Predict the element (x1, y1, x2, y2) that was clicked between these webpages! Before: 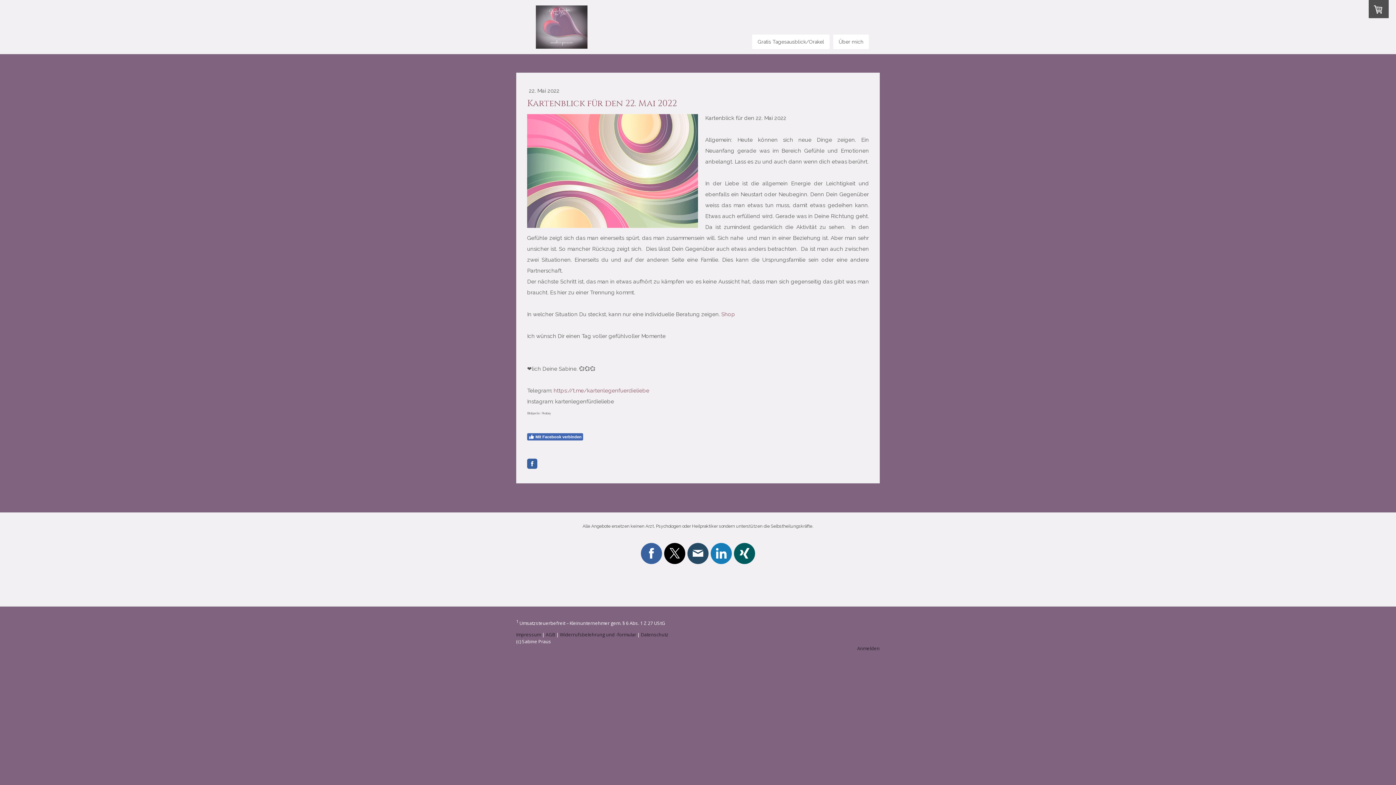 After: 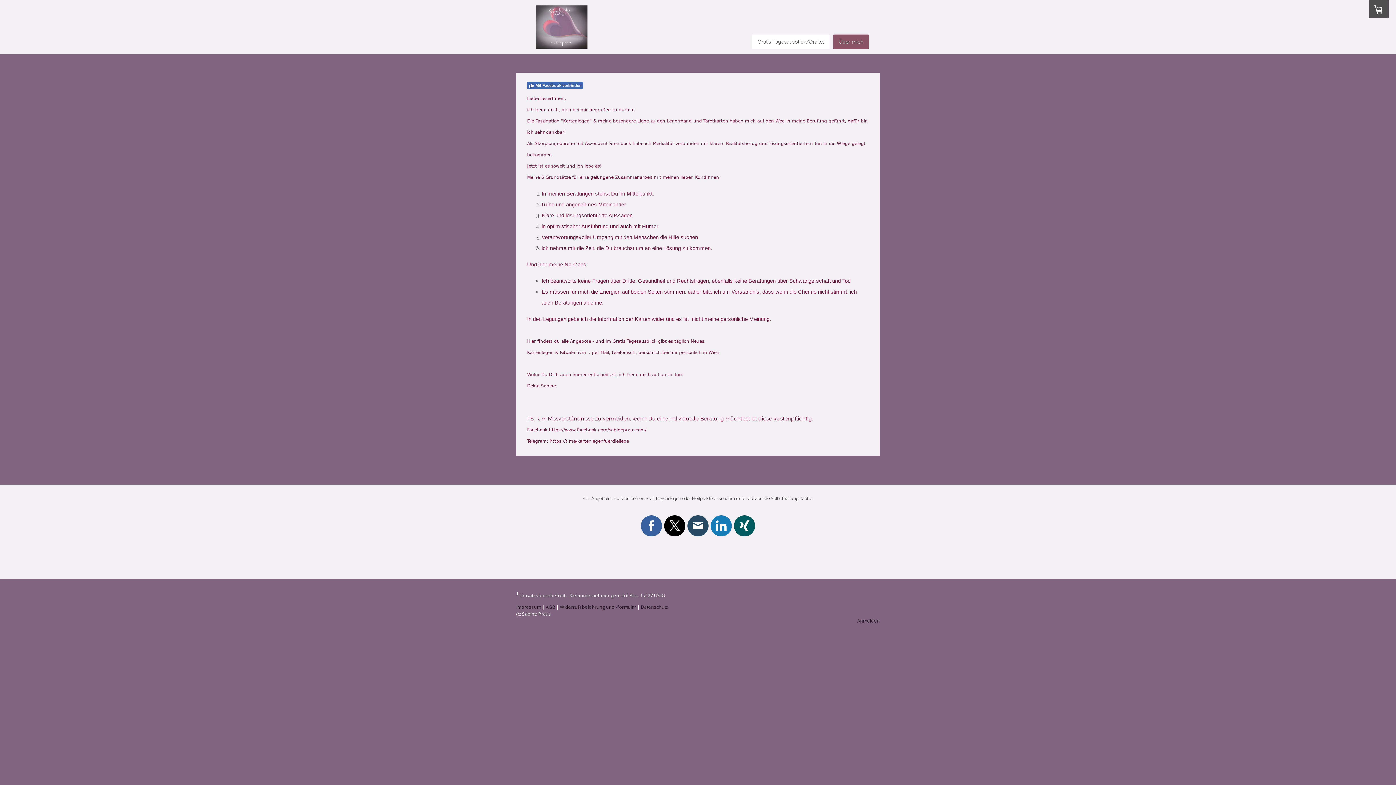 Action: label: Über mich bbox: (833, 34, 869, 49)